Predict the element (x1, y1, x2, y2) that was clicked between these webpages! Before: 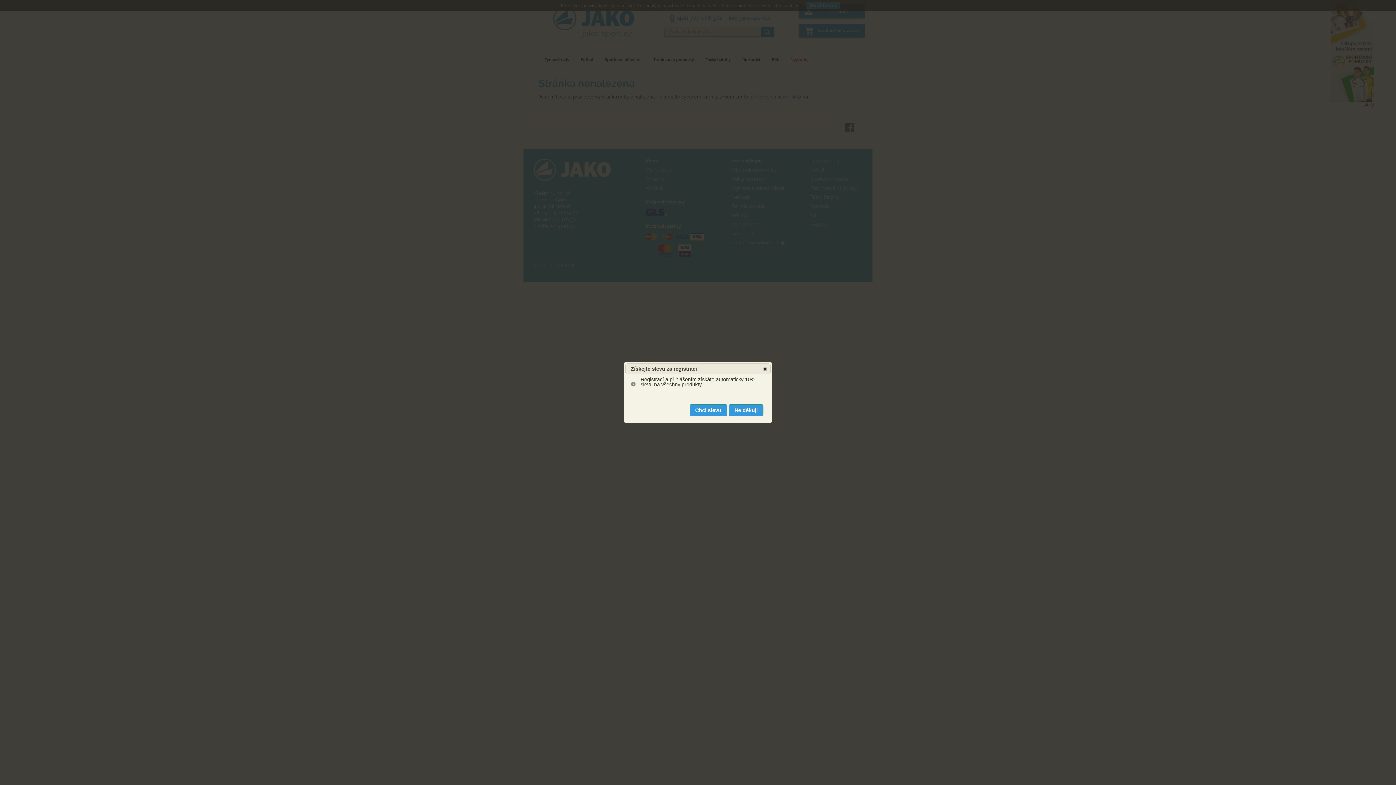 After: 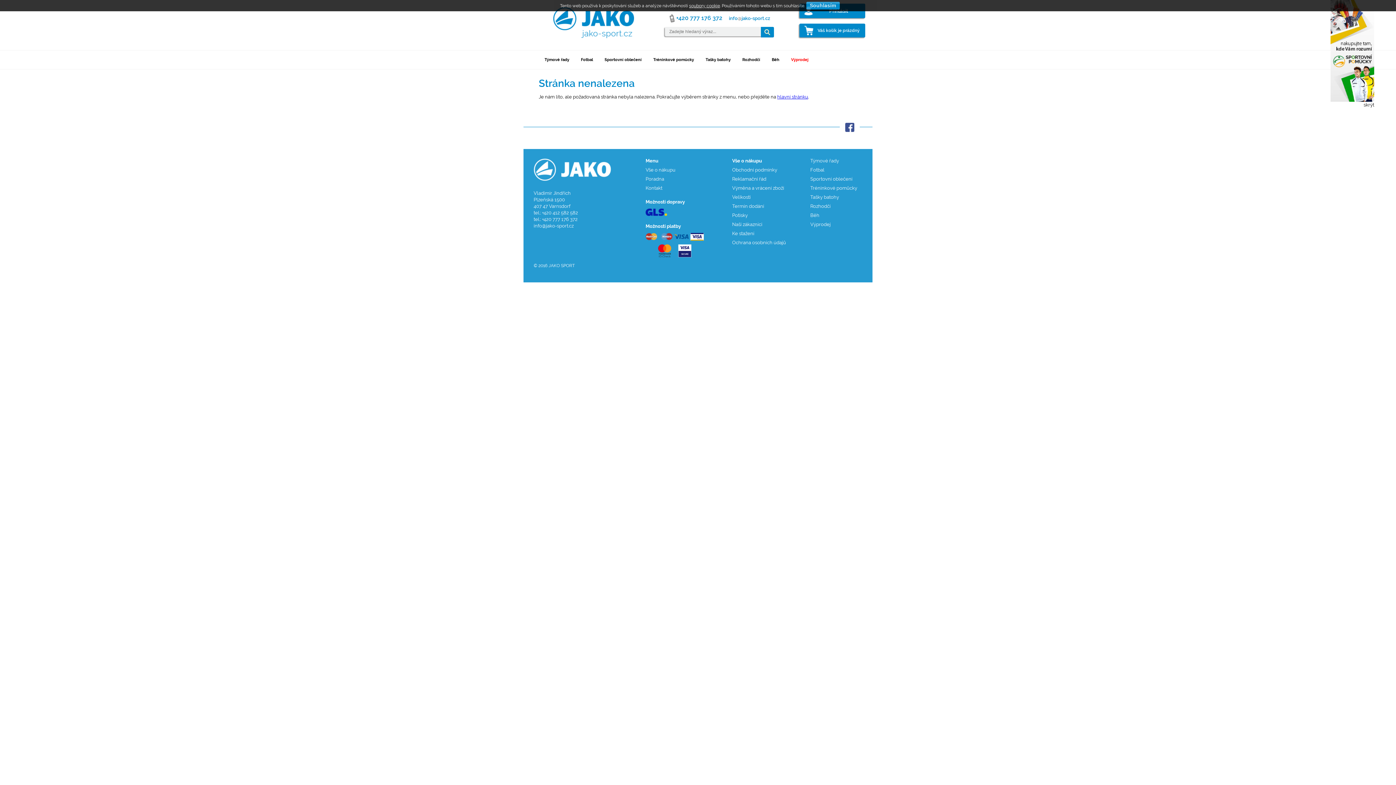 Action: label: close bbox: (761, 365, 768, 372)